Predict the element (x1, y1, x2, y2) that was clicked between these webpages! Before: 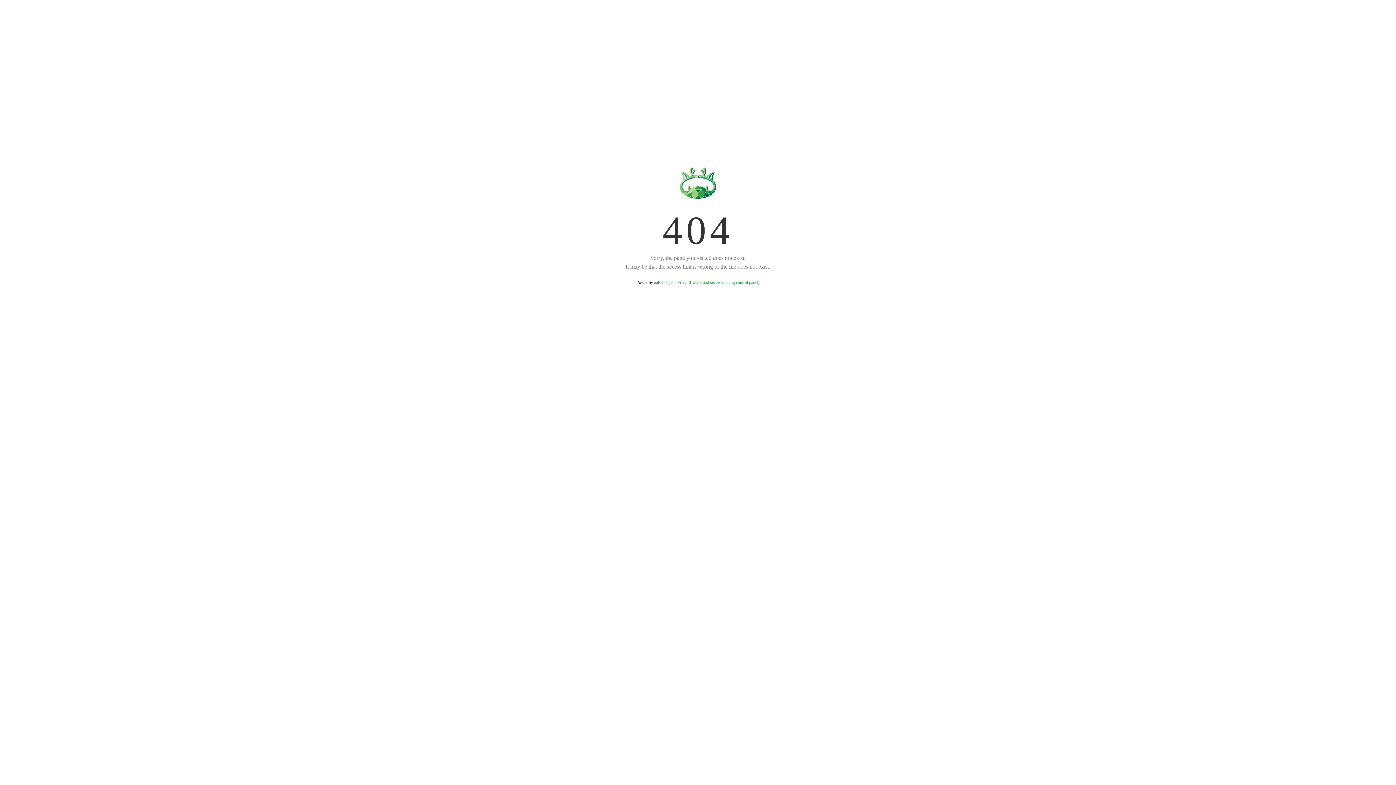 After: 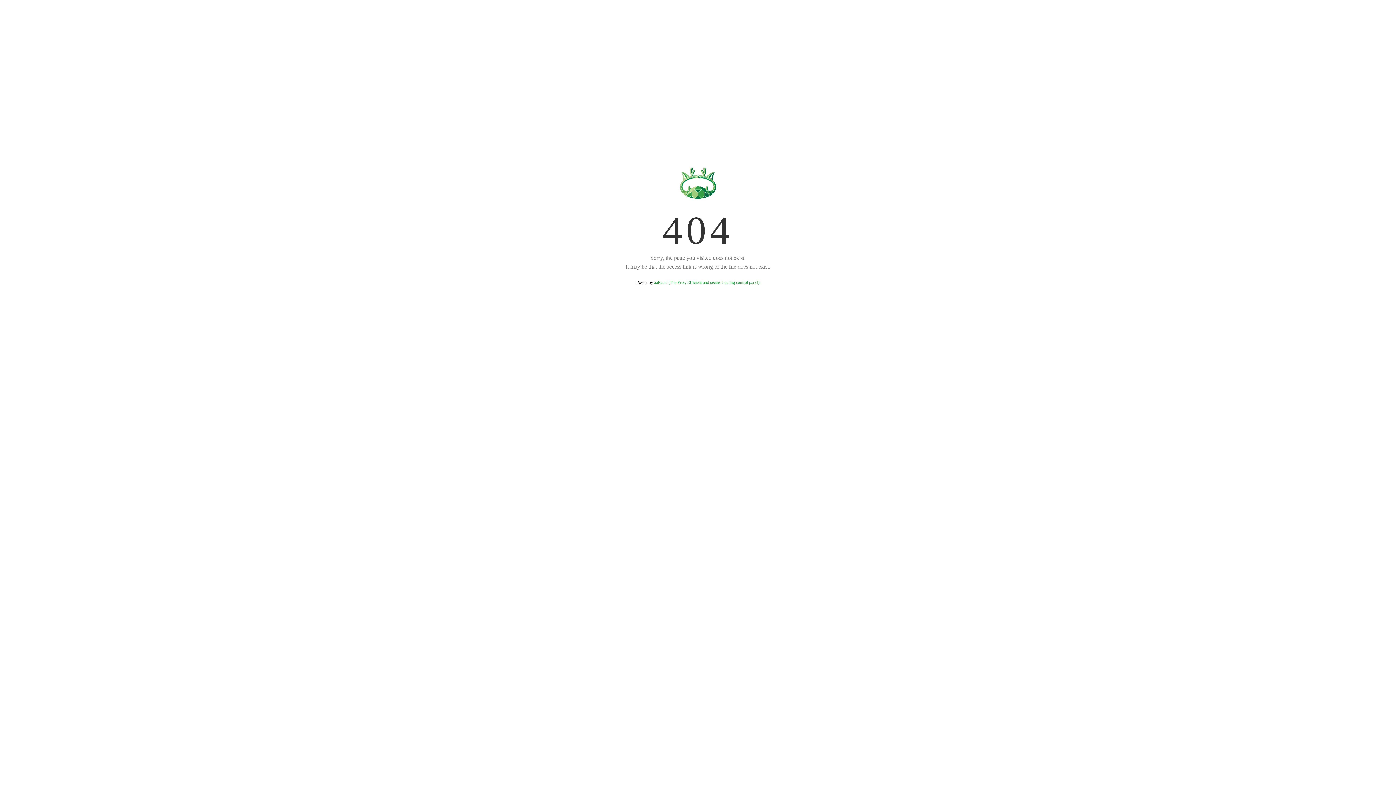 Action: label: aaPanel (The Free, Efficient and secure hosting control panel) bbox: (654, 280, 759, 285)